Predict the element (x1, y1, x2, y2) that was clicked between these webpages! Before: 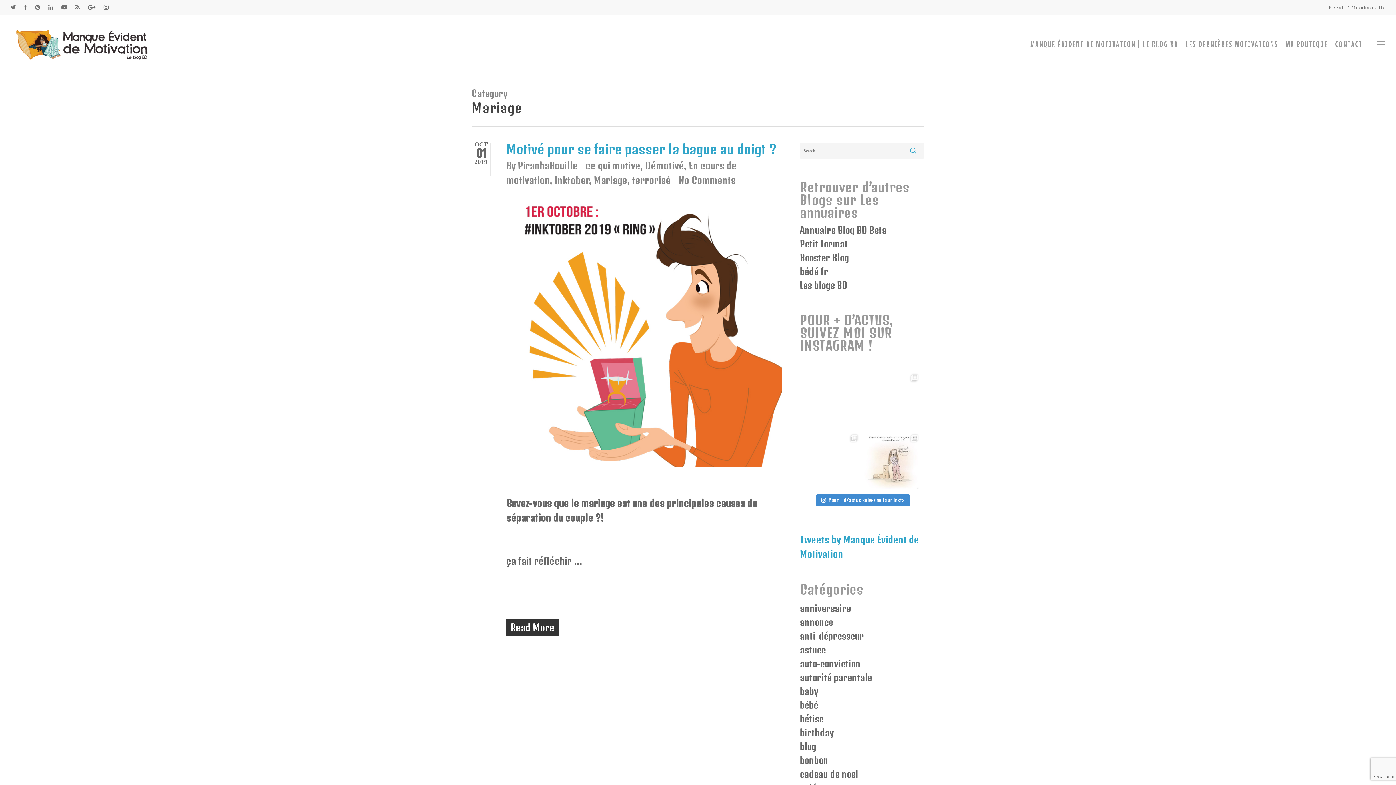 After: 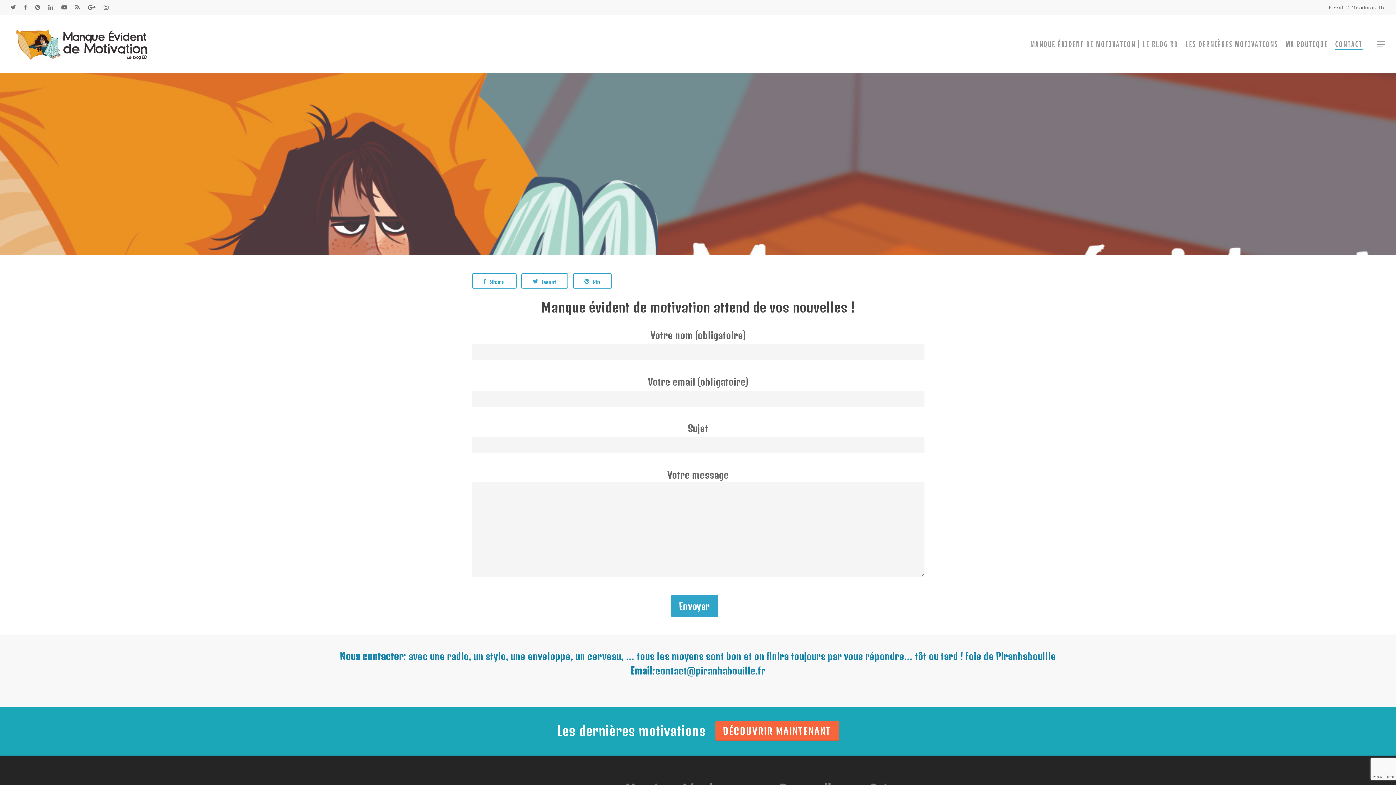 Action: bbox: (1335, 40, 1362, 48) label: CONTACT